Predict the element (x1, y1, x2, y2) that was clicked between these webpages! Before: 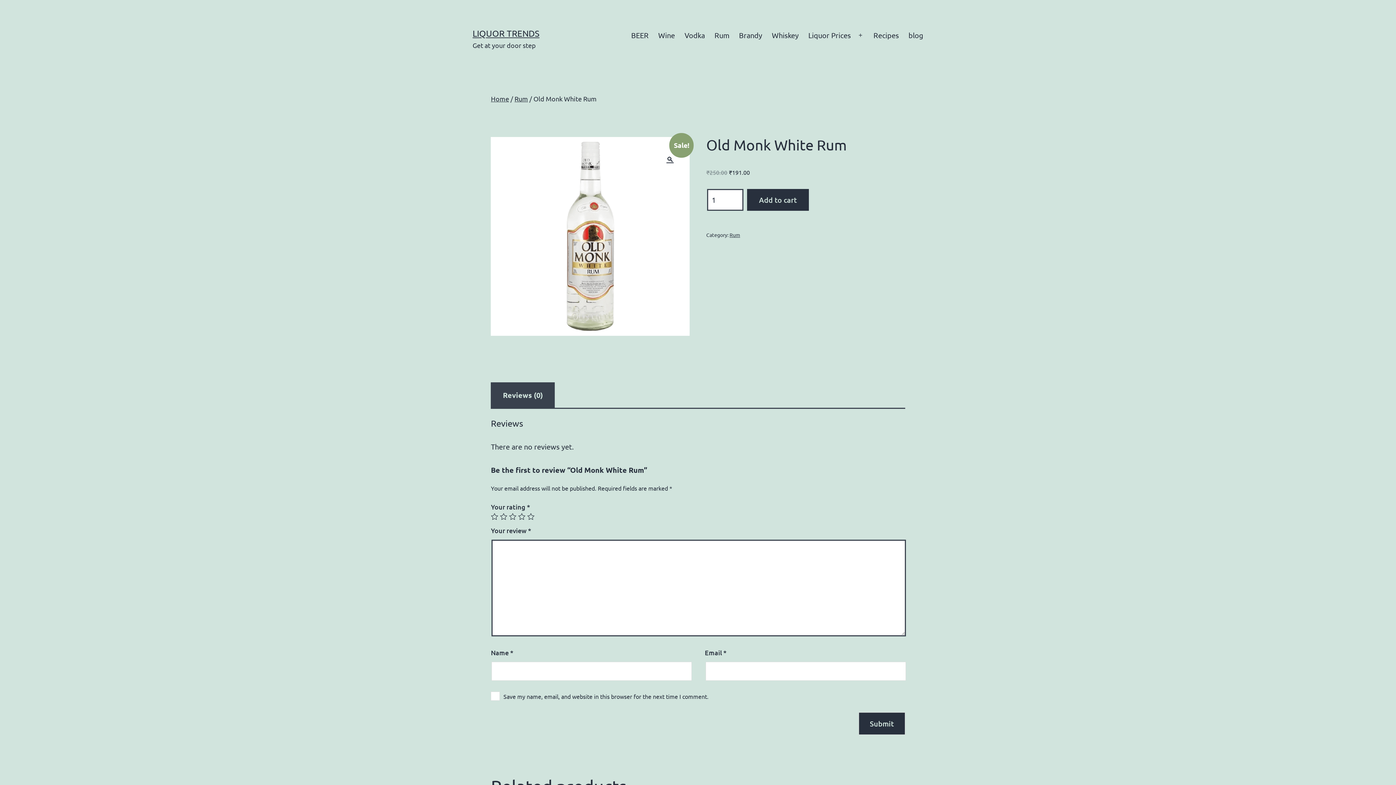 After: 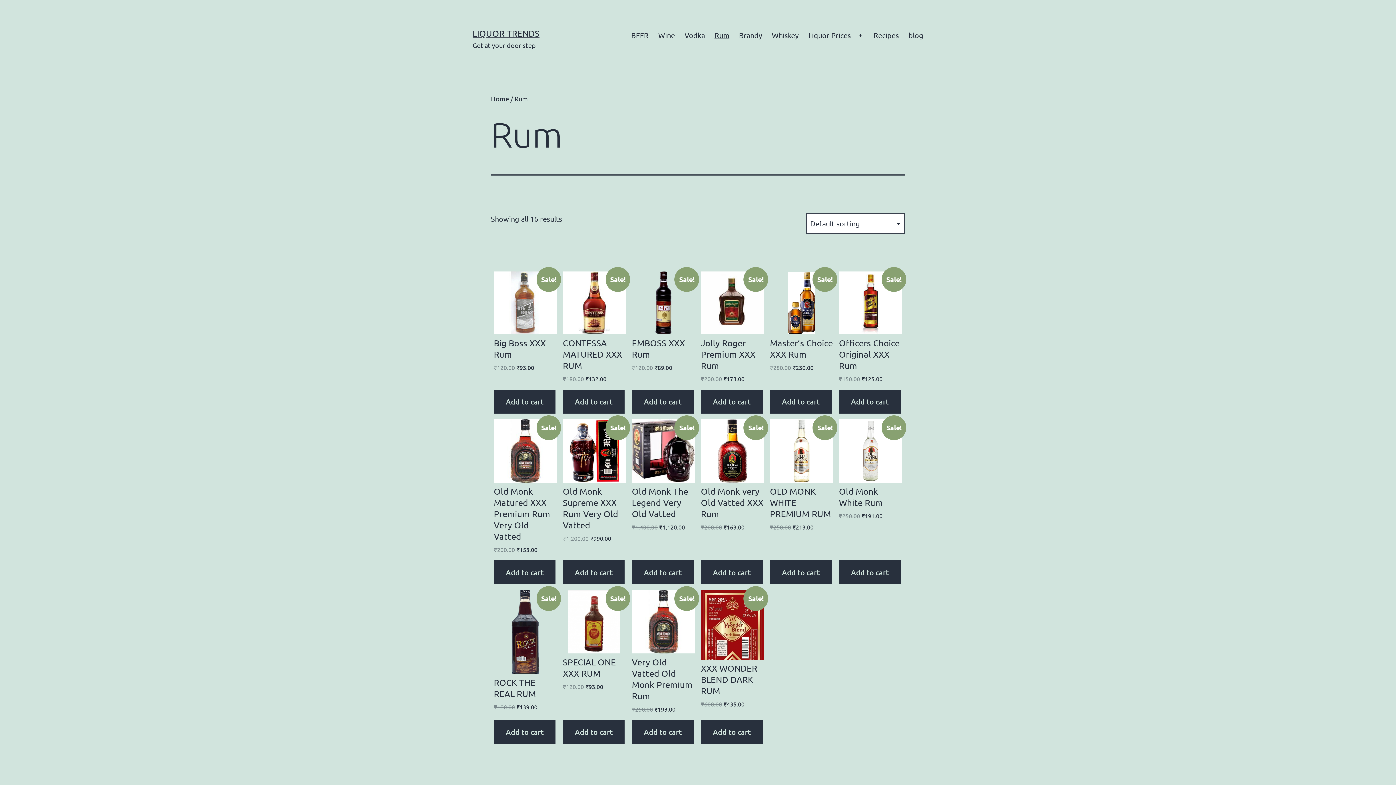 Action: bbox: (709, 26, 734, 44) label: Rum